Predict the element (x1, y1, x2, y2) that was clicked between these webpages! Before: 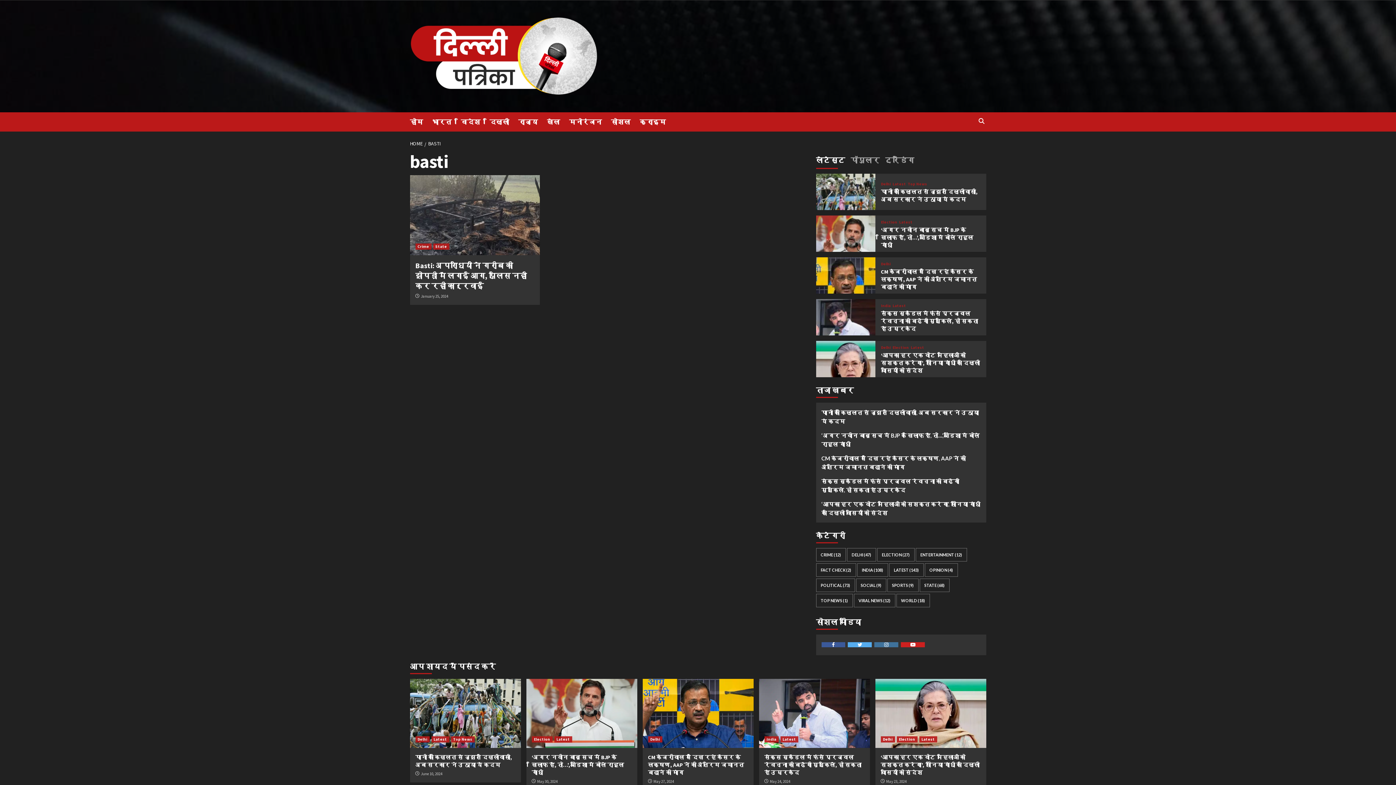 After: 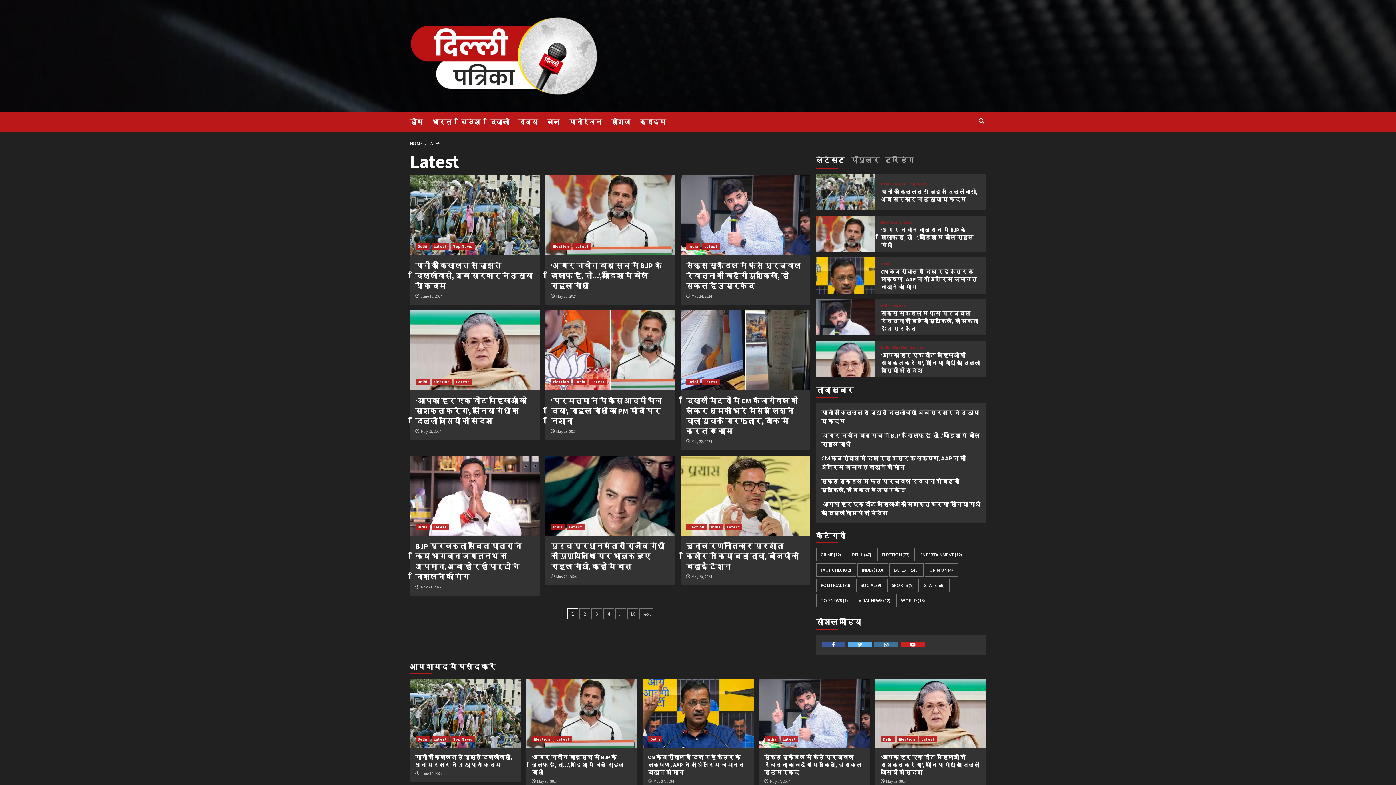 Action: label: Latest (143 items) bbox: (889, 563, 923, 577)